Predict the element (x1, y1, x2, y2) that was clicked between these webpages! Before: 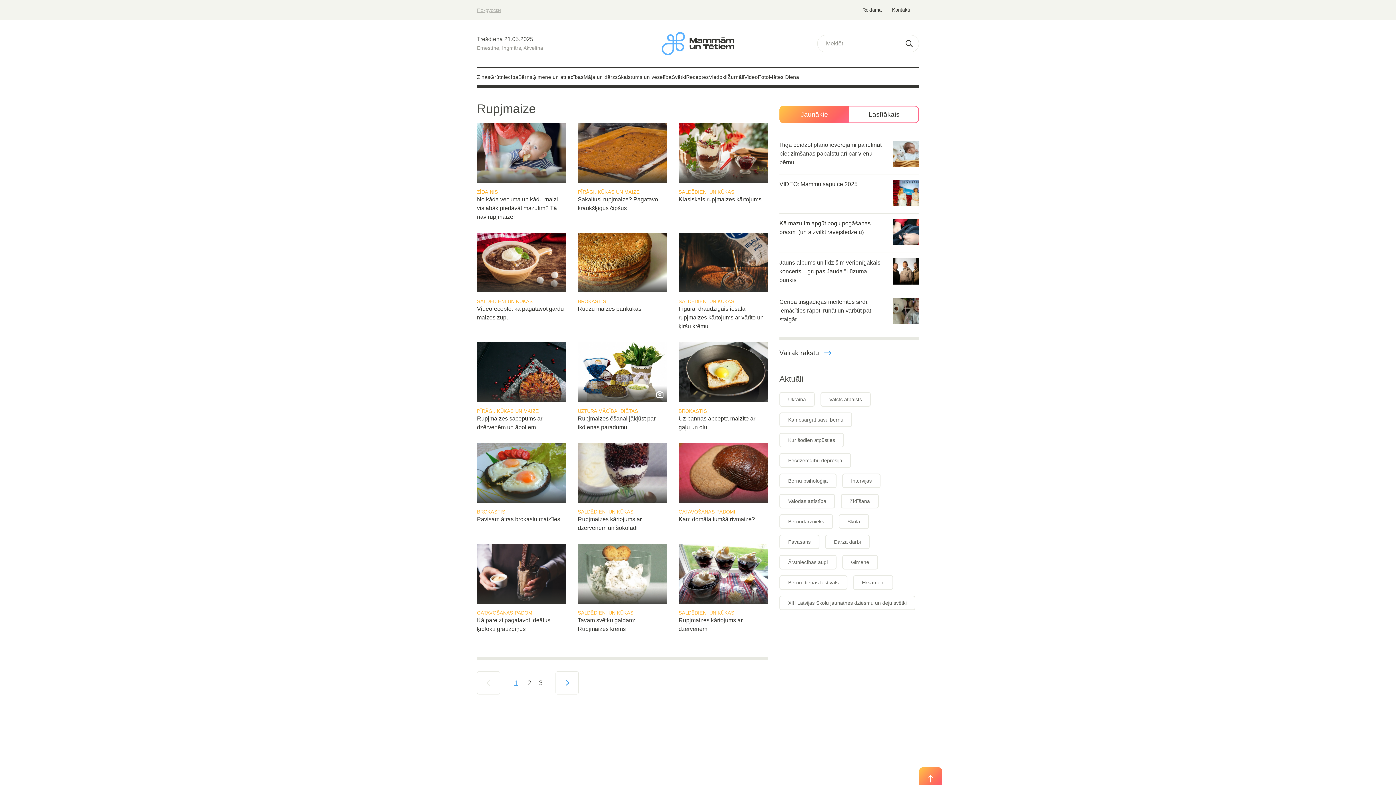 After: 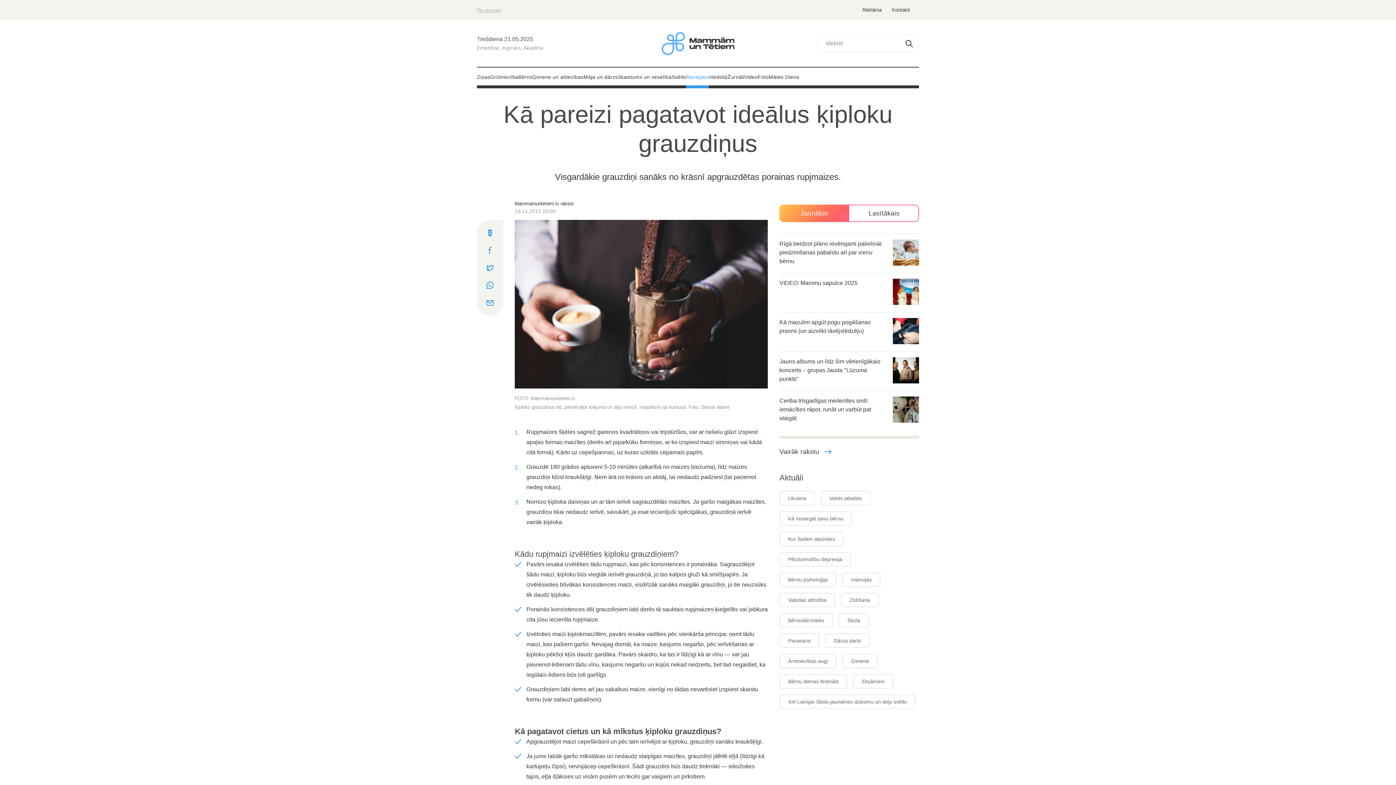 Action: bbox: (477, 616, 566, 633) label: Kā pareizi pagatavot ideālus ķiploku grauzdiņus